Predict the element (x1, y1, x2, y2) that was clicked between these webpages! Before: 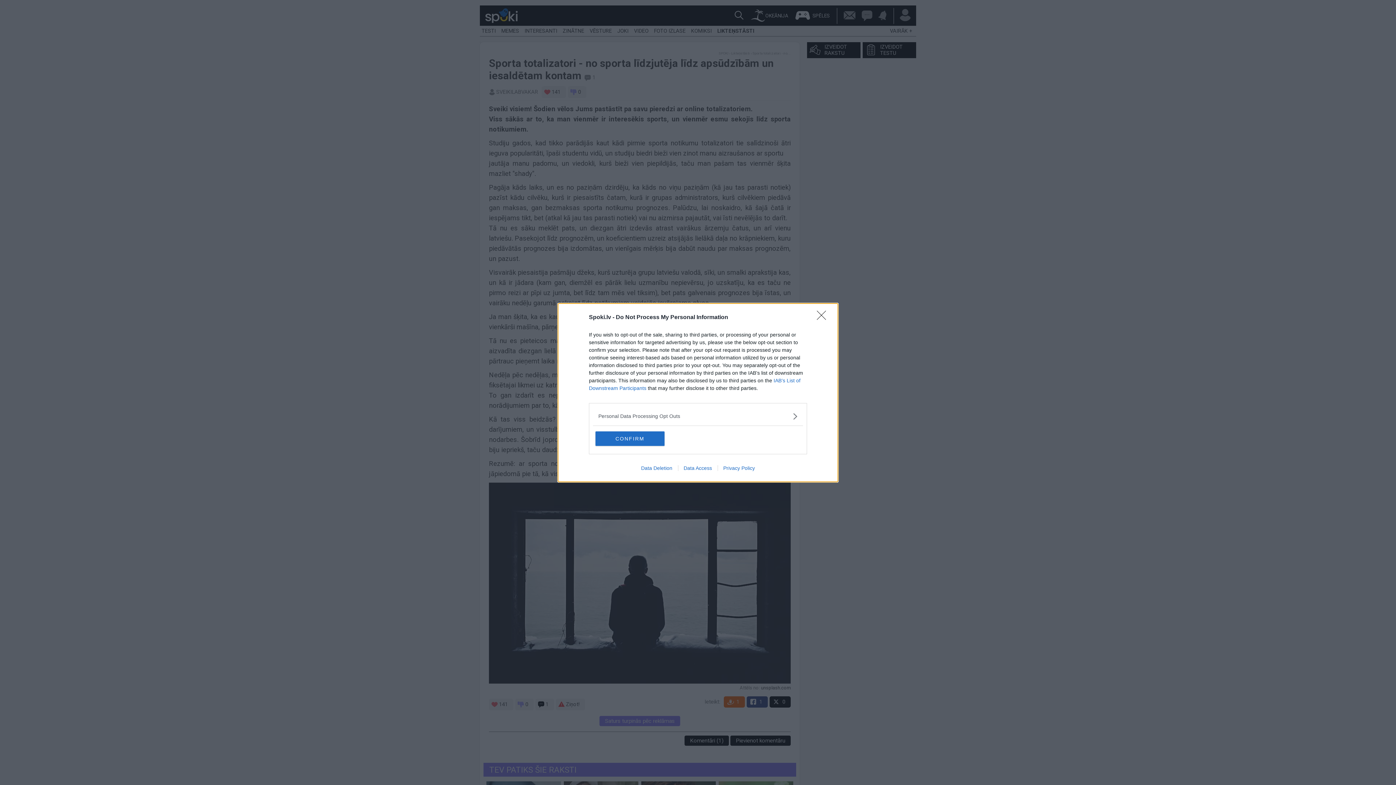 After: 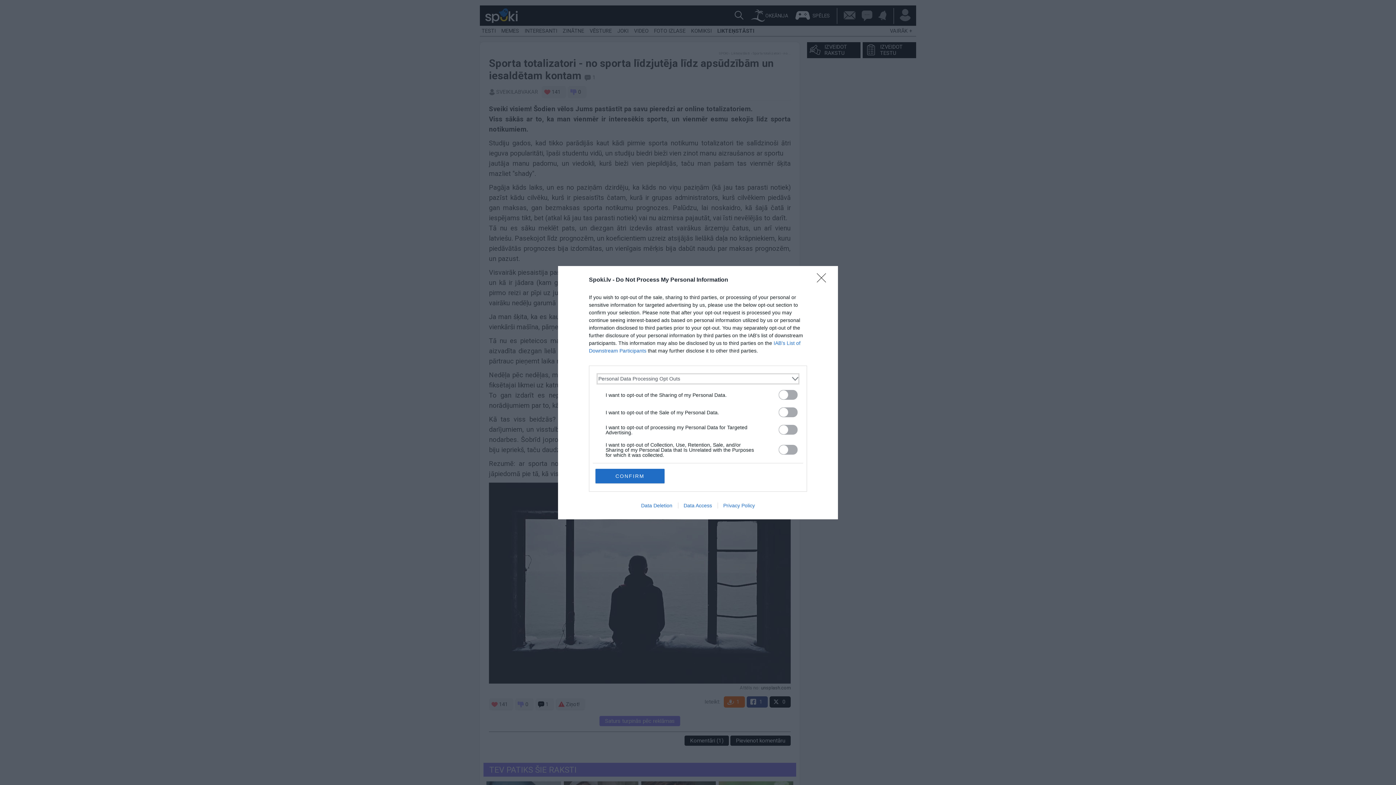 Action: label: Opt-Outs bbox: (598, 412, 797, 420)